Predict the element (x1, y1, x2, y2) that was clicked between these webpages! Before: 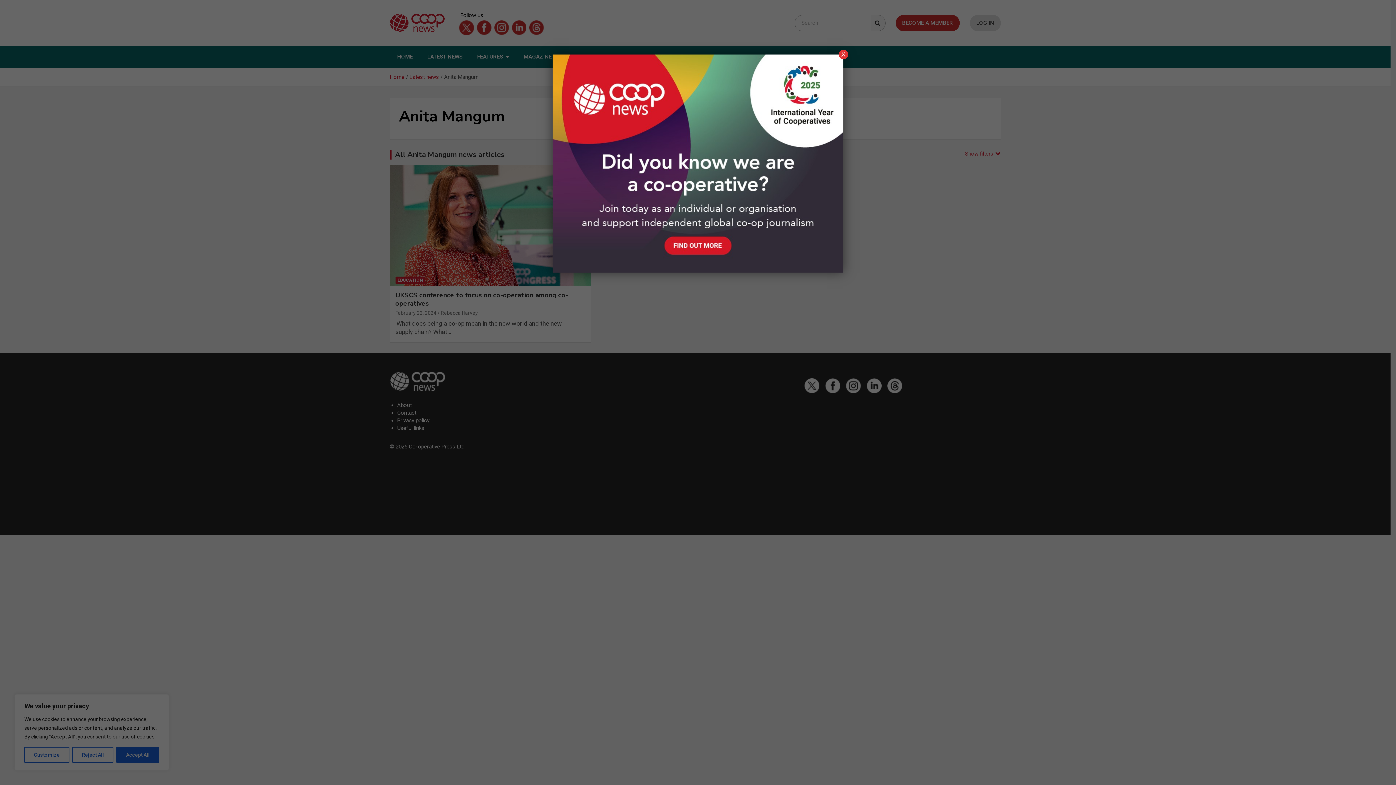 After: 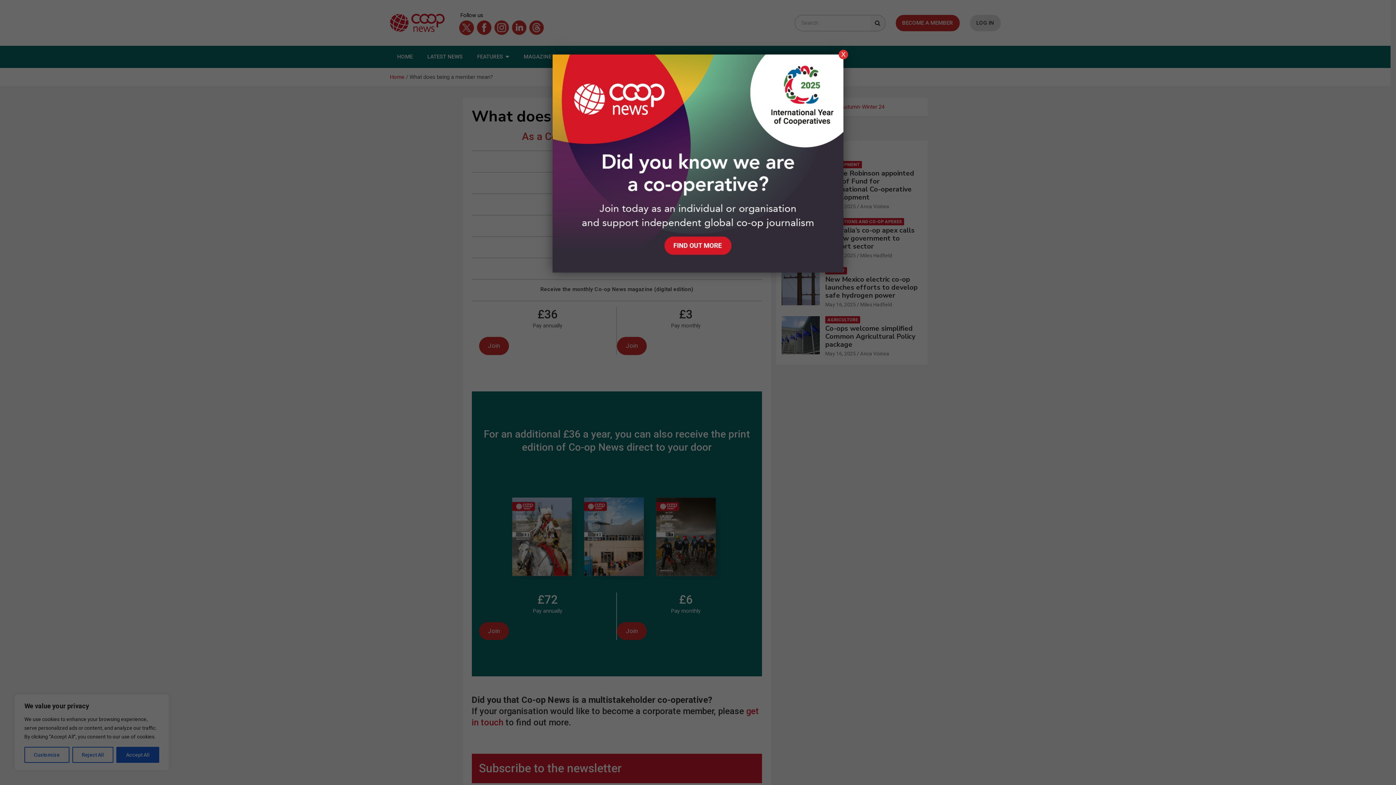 Action: bbox: (552, 54, 843, 61)